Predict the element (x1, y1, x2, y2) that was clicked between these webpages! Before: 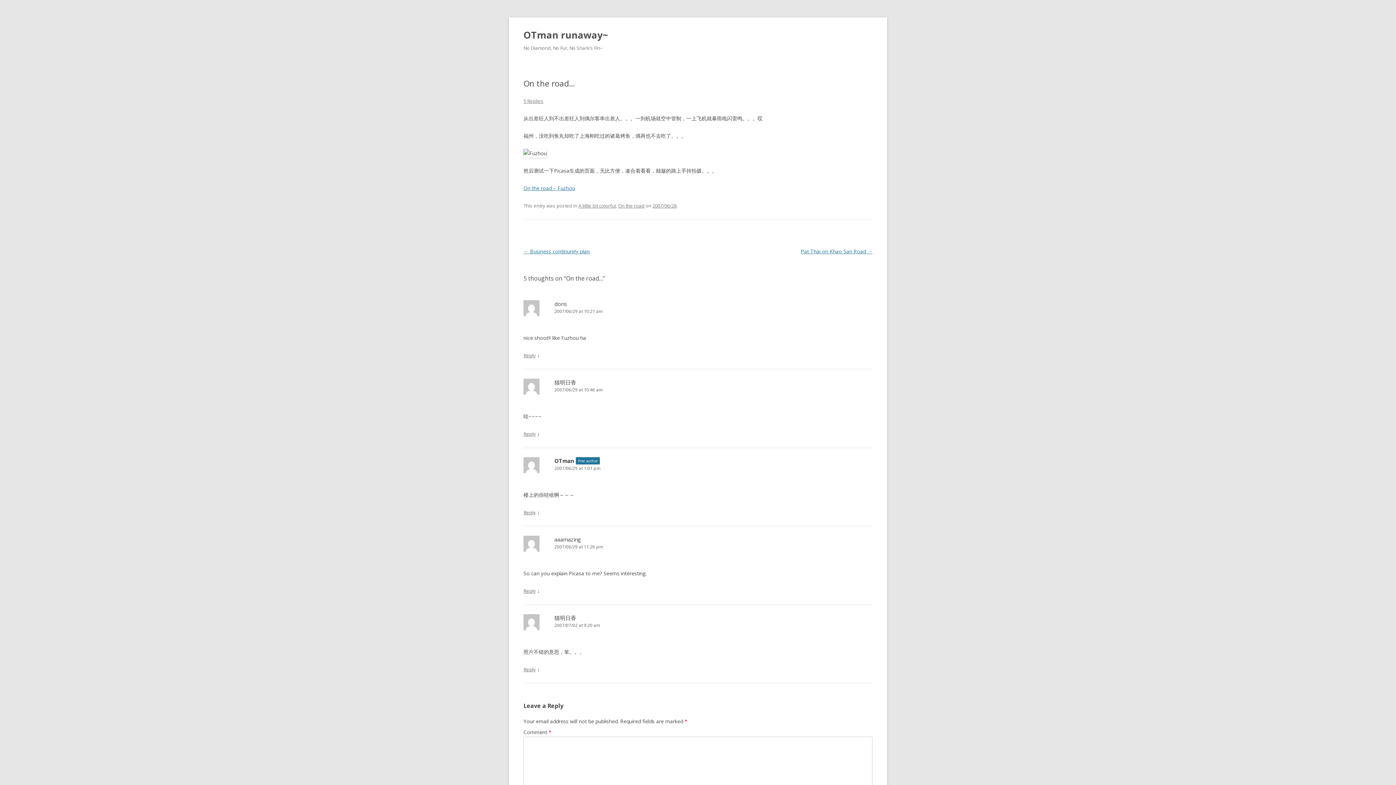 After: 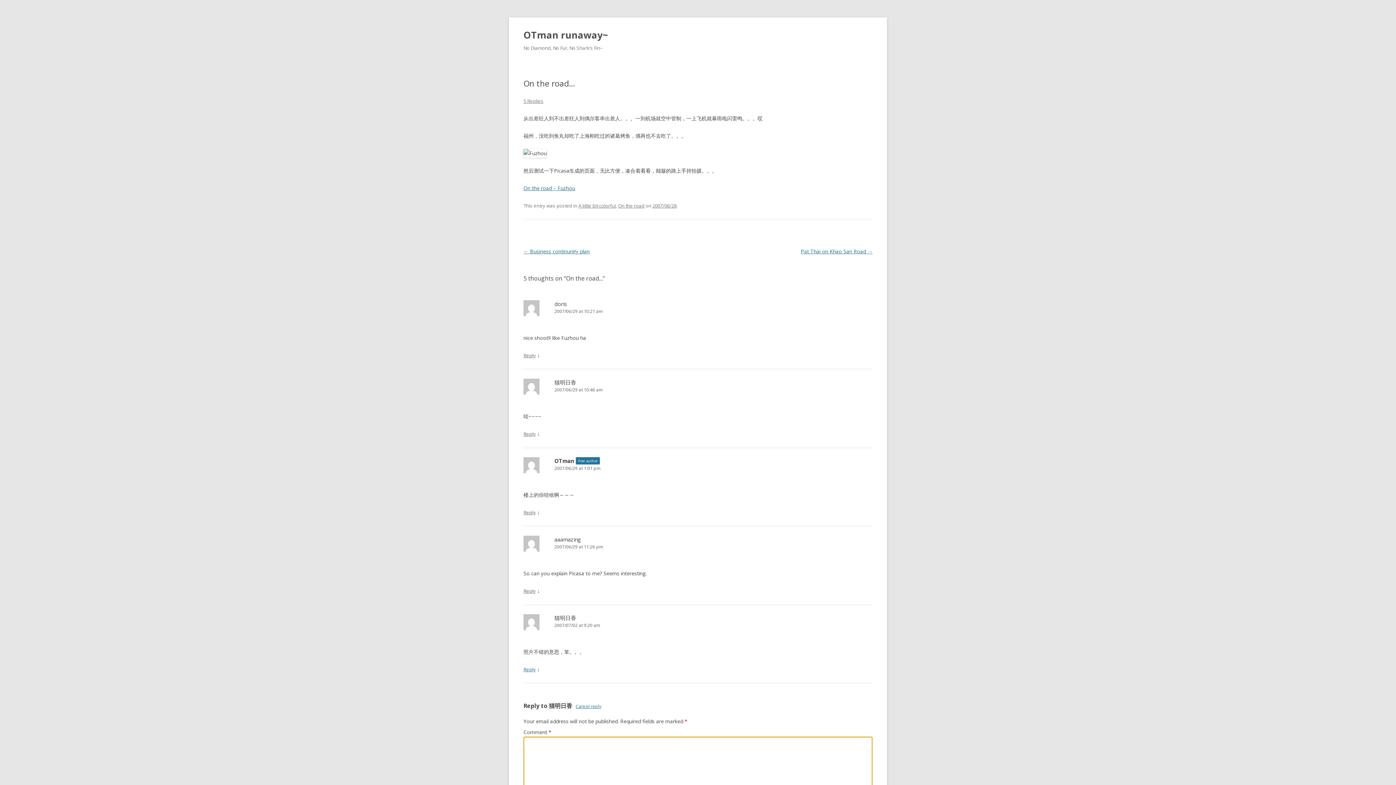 Action: label: Reply to 猫明日香 bbox: (523, 666, 536, 673)